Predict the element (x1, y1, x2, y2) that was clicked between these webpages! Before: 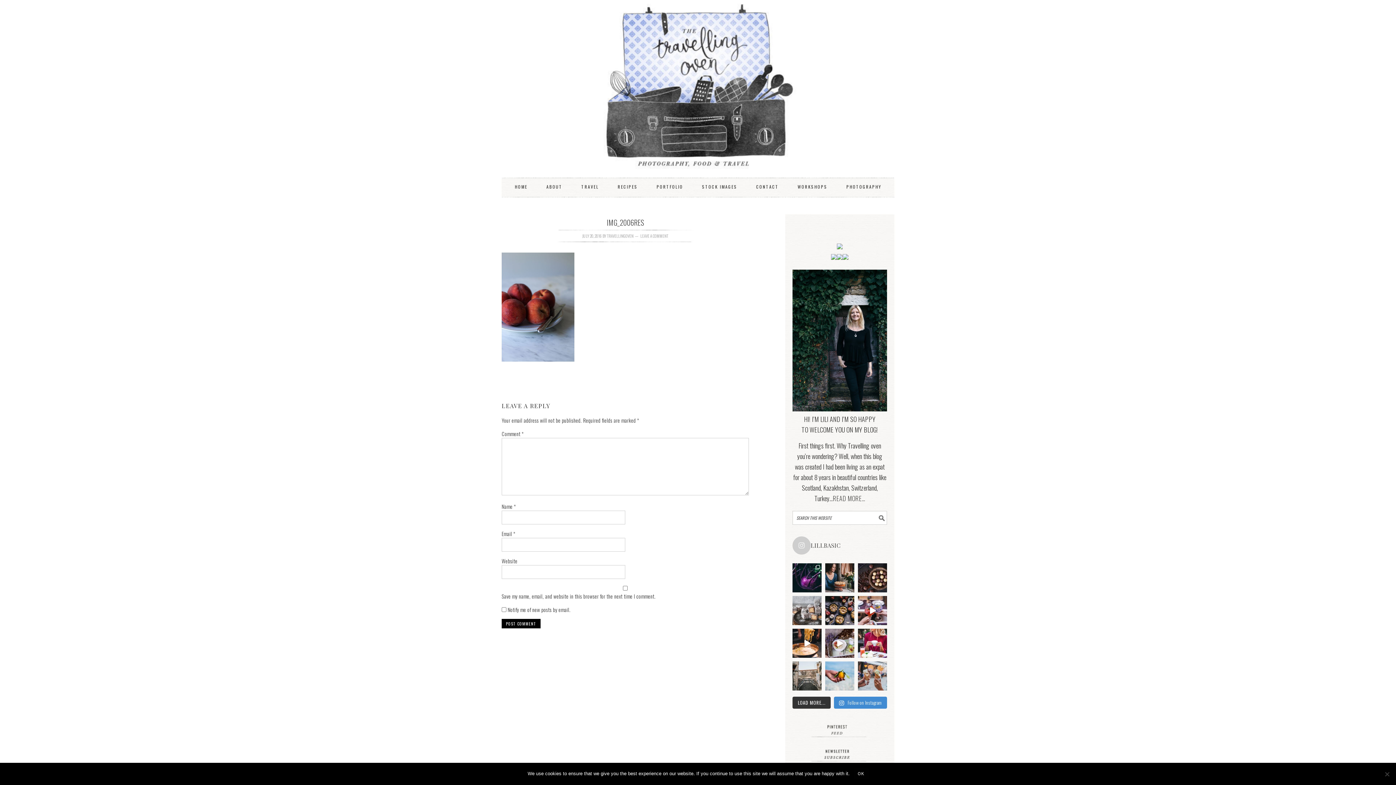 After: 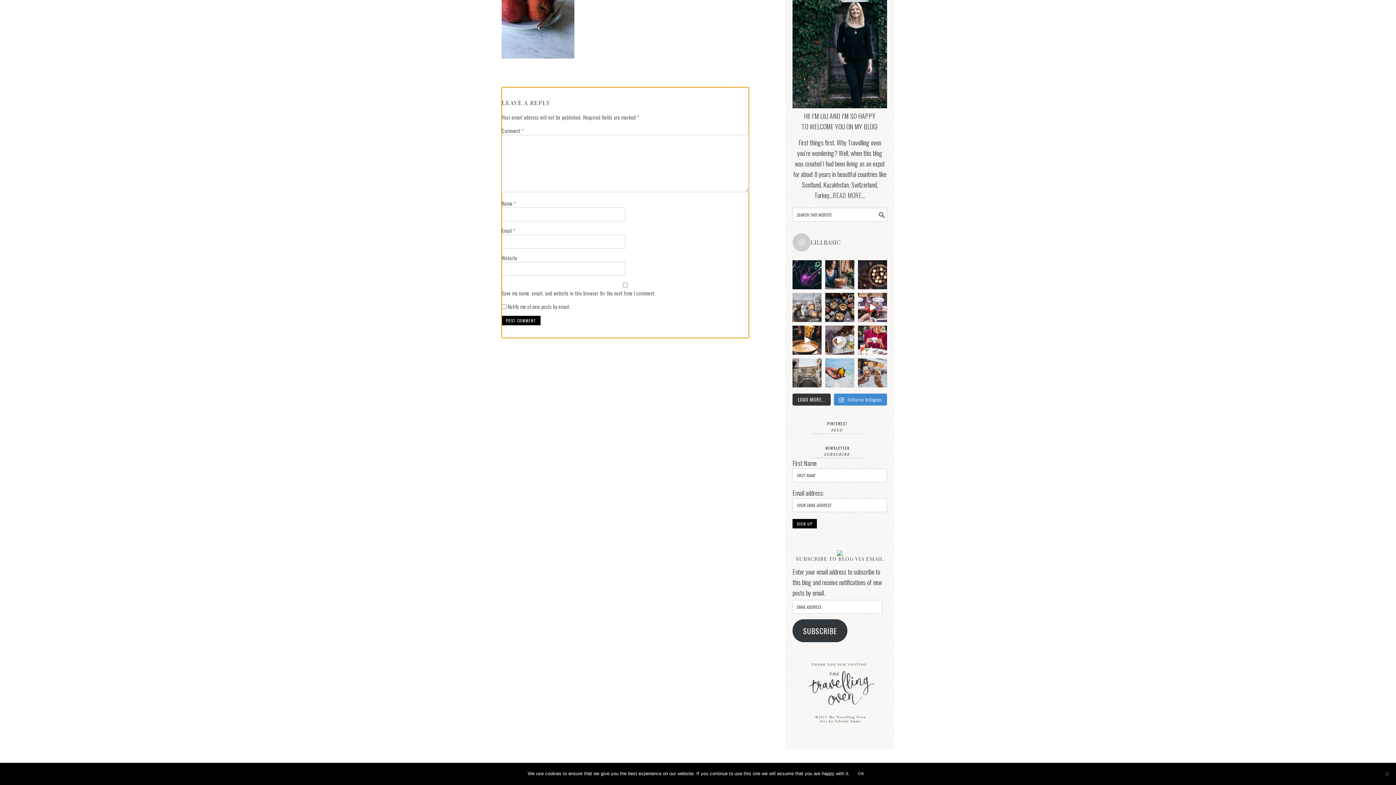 Action: label: LEAVE A COMMENT bbox: (640, 233, 668, 238)